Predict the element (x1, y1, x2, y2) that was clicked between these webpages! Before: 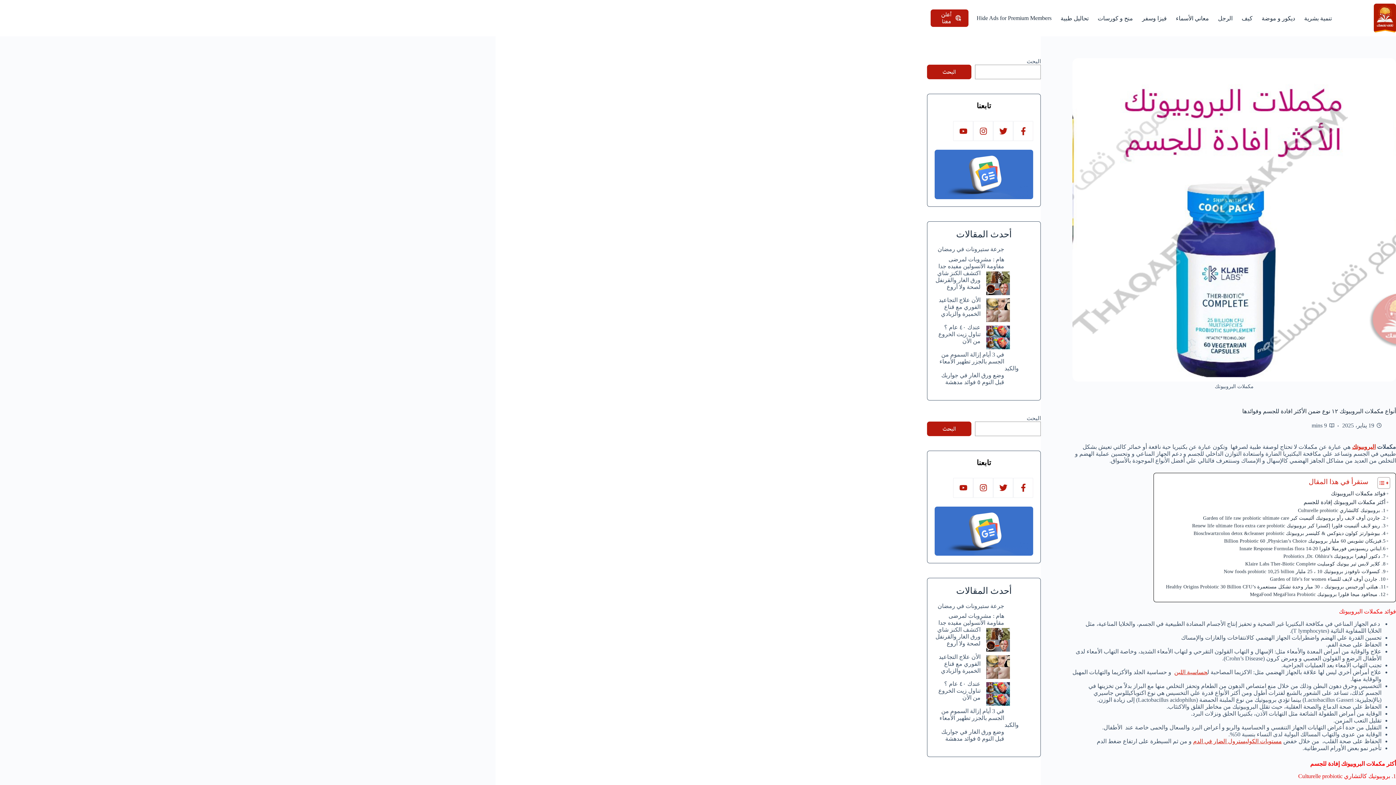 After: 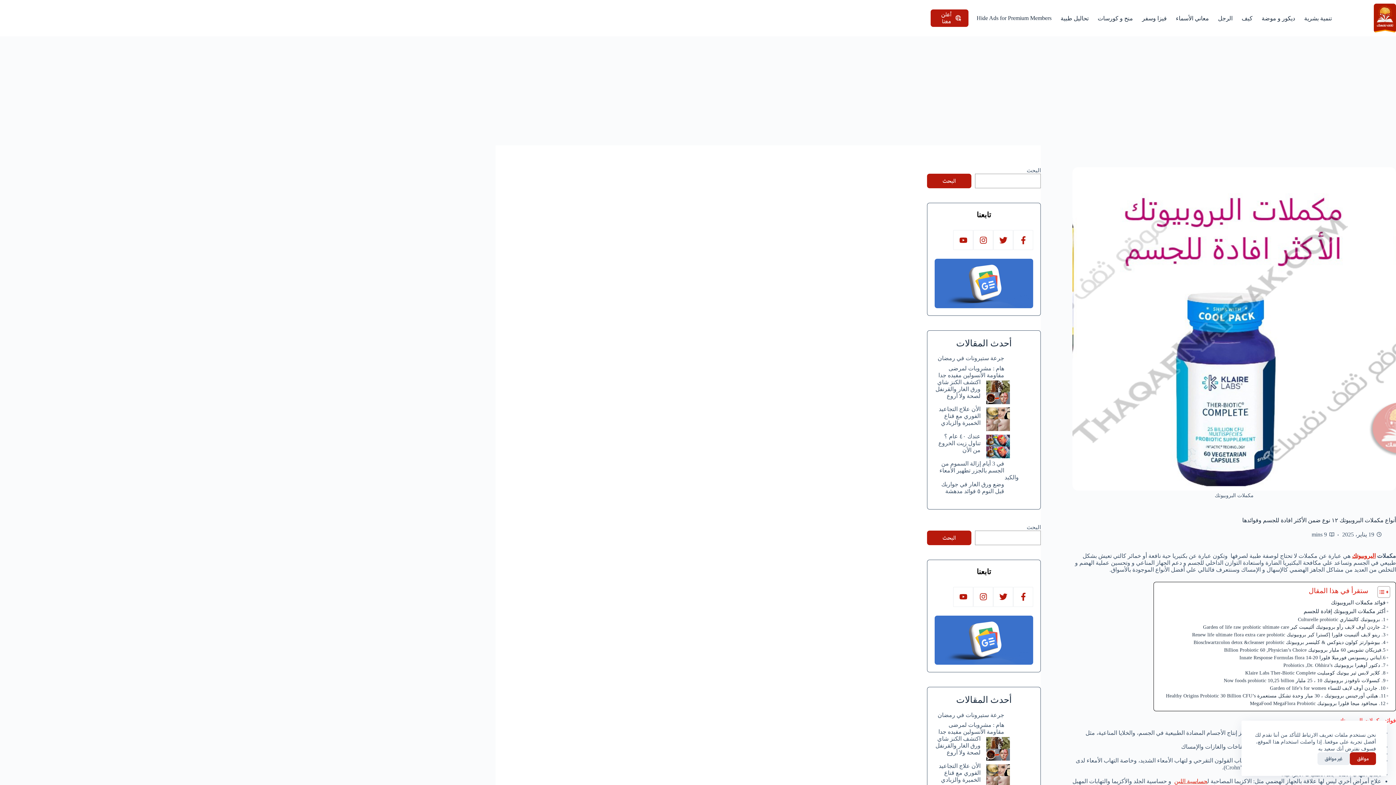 Action: bbox: (1013, 478, 1033, 498) label: Facebook